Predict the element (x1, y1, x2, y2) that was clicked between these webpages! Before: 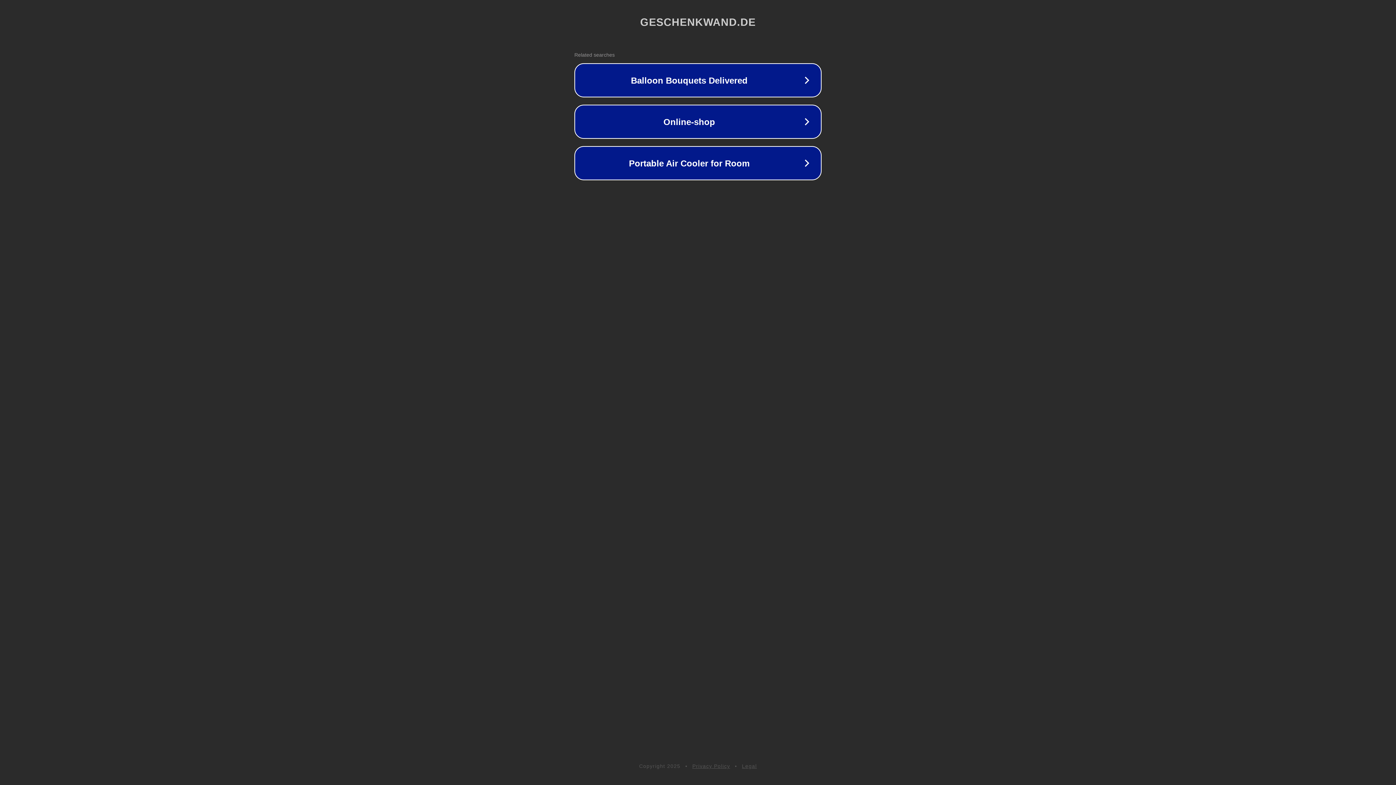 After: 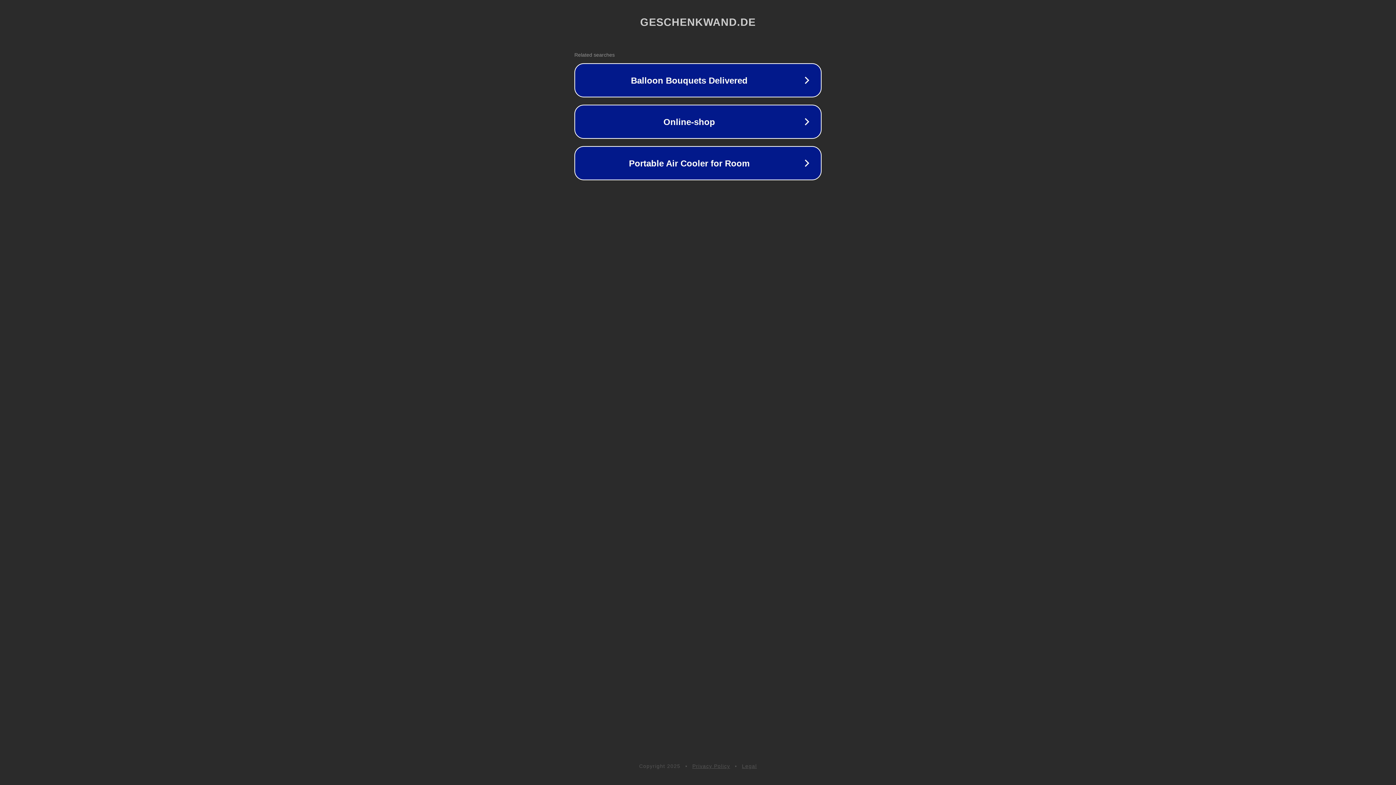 Action: bbox: (692, 763, 730, 769) label: Privacy Policy